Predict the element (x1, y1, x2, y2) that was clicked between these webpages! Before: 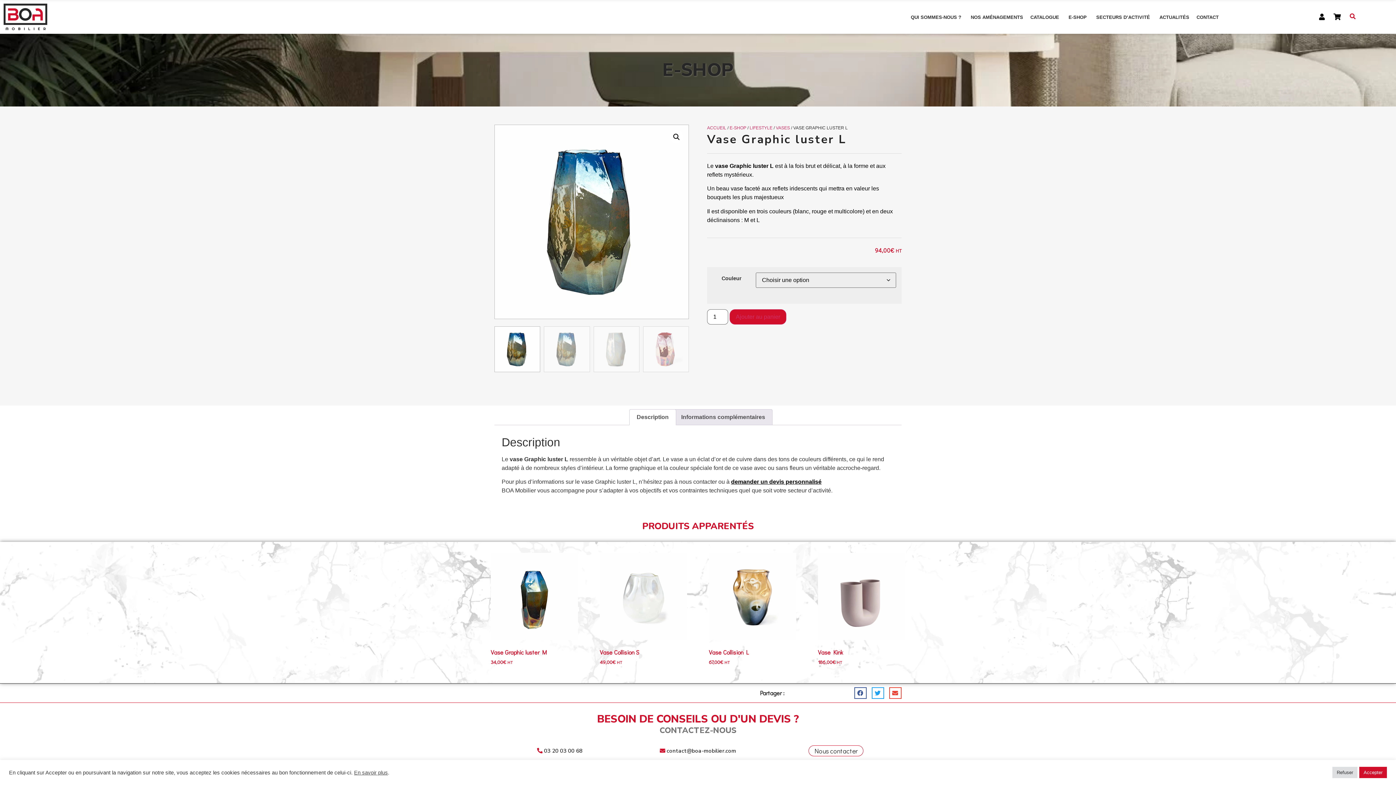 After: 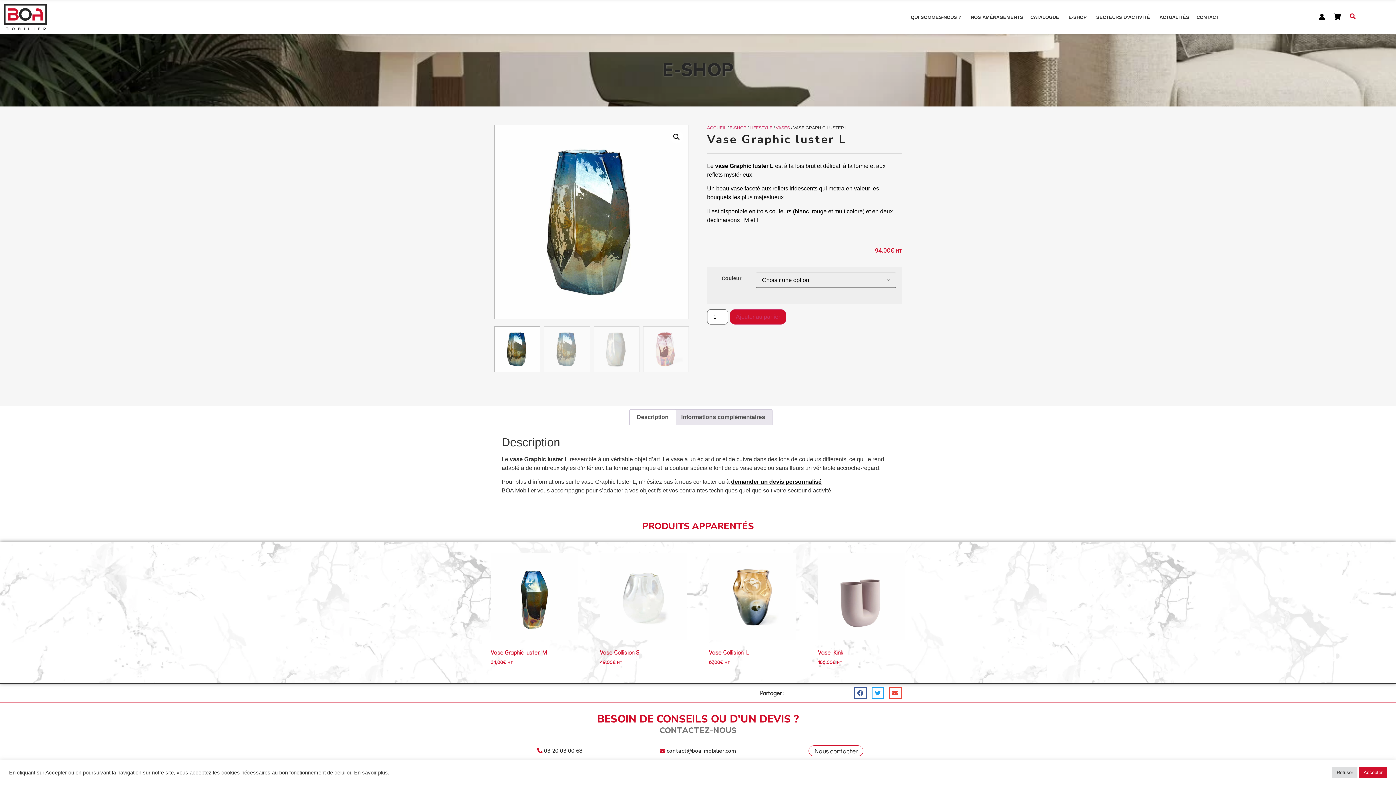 Action: bbox: (709, 674, 751, 683) label: Ajouter au panier : “Vase Collision L”